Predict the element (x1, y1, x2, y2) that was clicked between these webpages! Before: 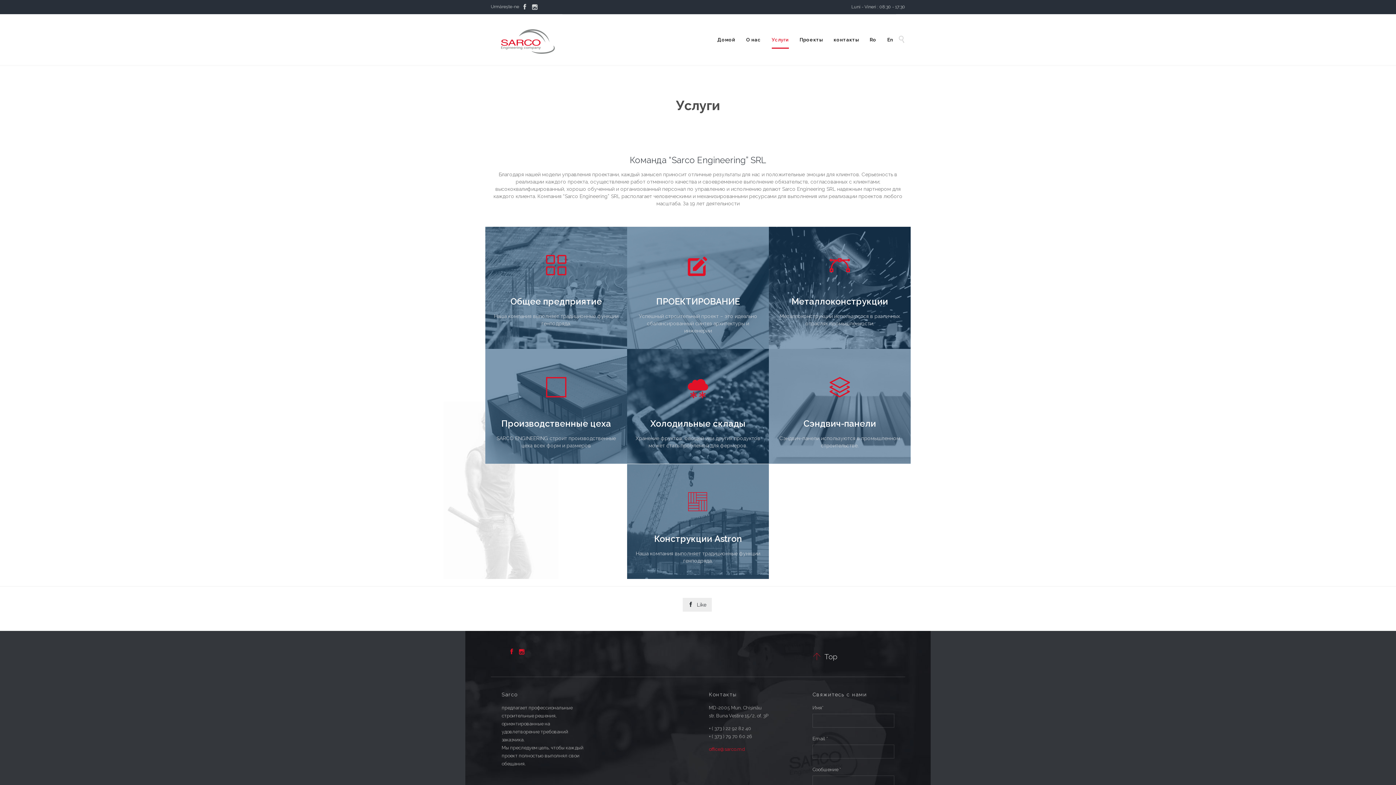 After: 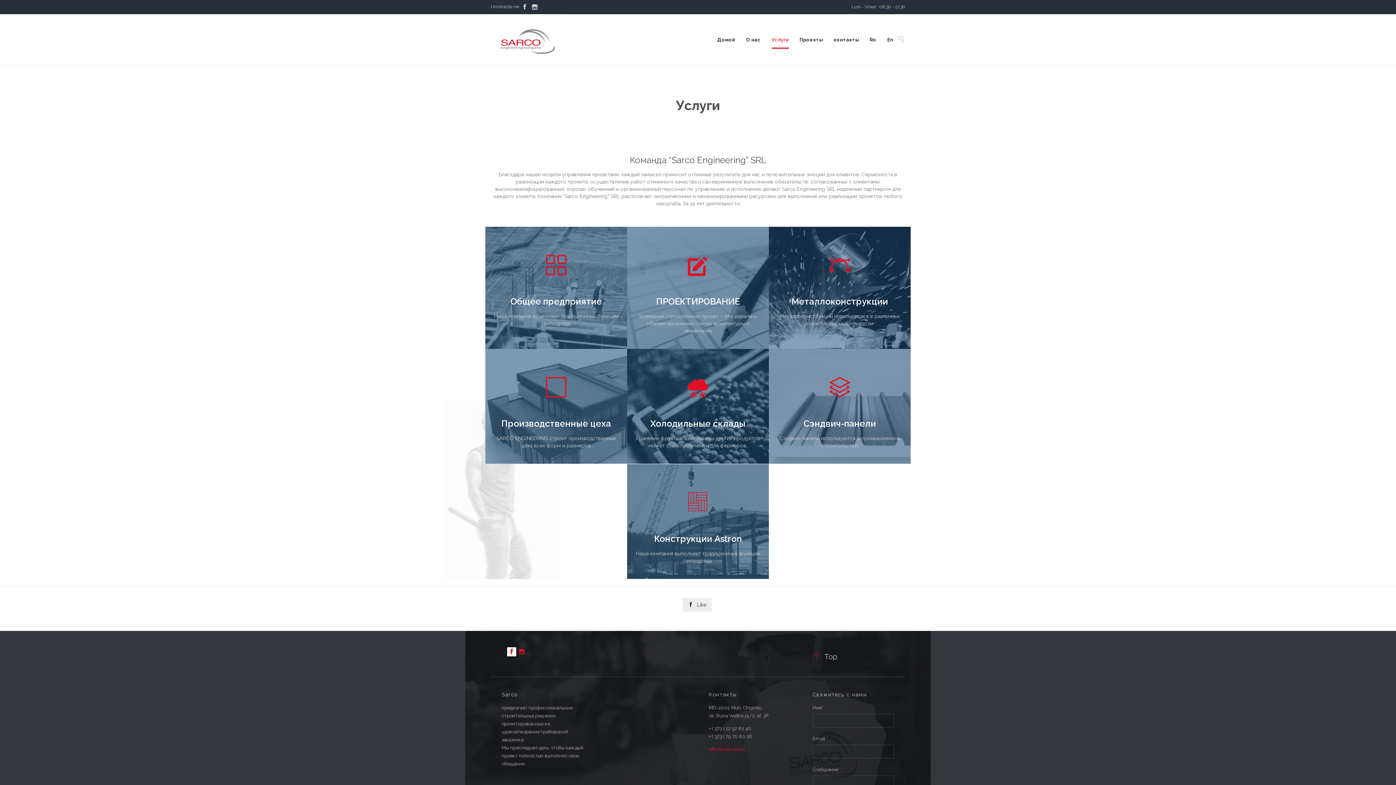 Action: label:  bbox: (507, 647, 516, 656)